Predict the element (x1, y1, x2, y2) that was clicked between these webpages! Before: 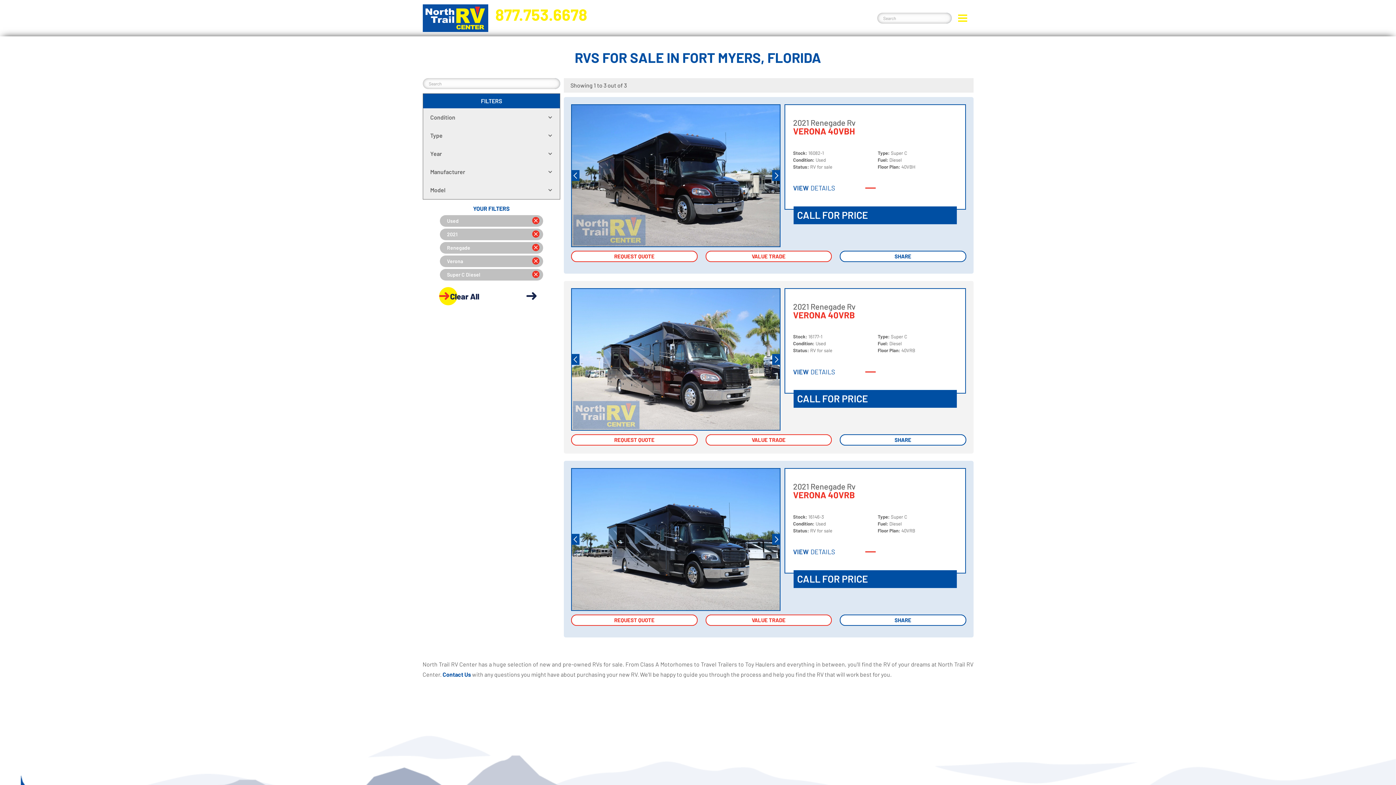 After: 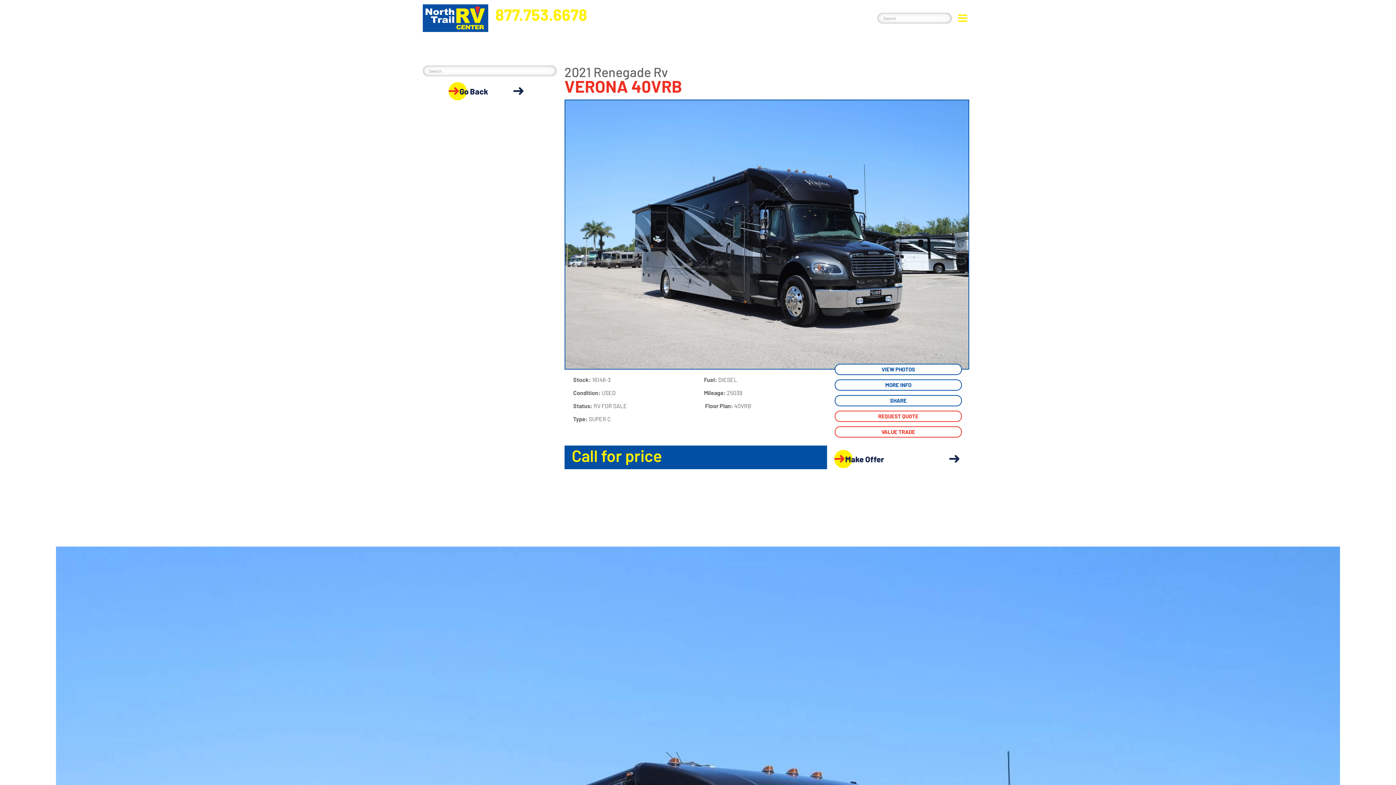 Action: bbox: (572, 469, 782, 610)